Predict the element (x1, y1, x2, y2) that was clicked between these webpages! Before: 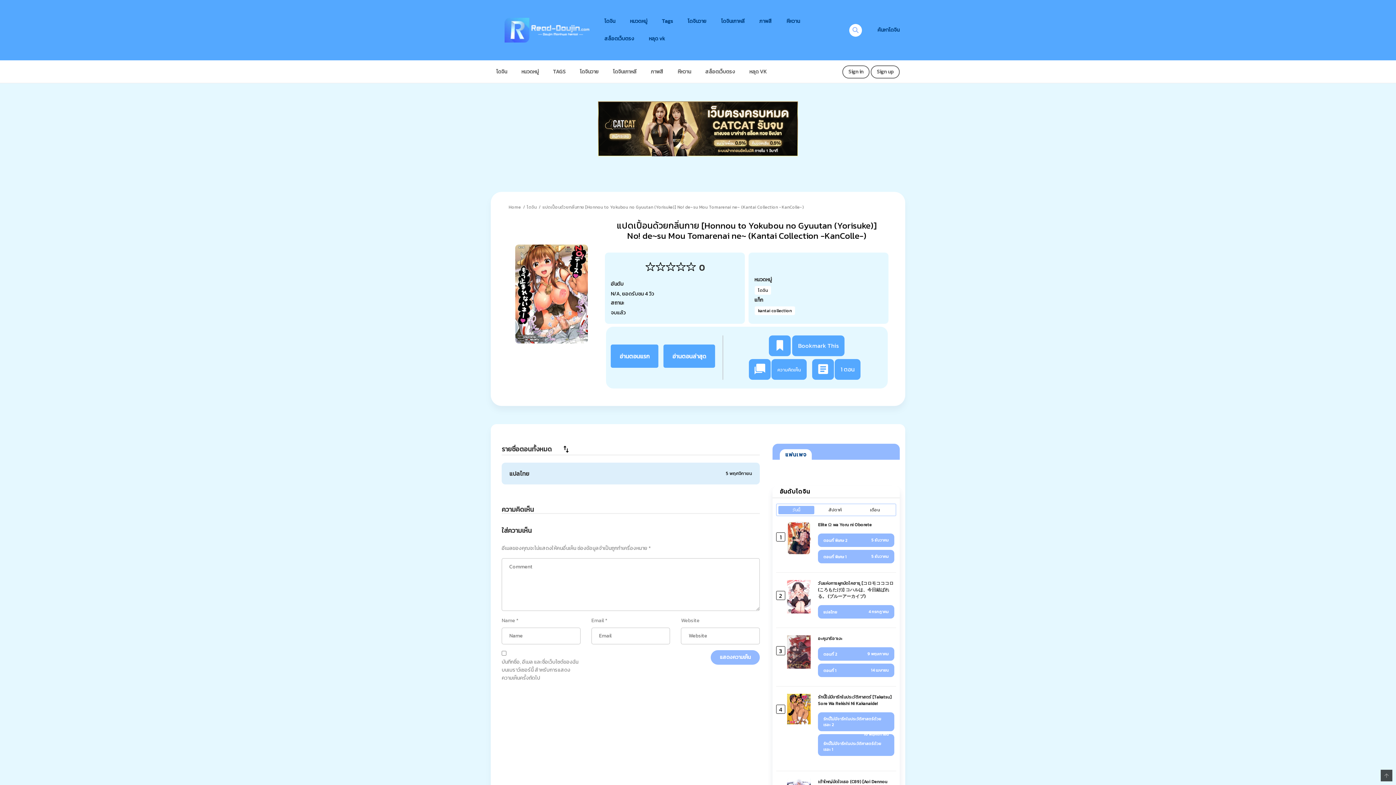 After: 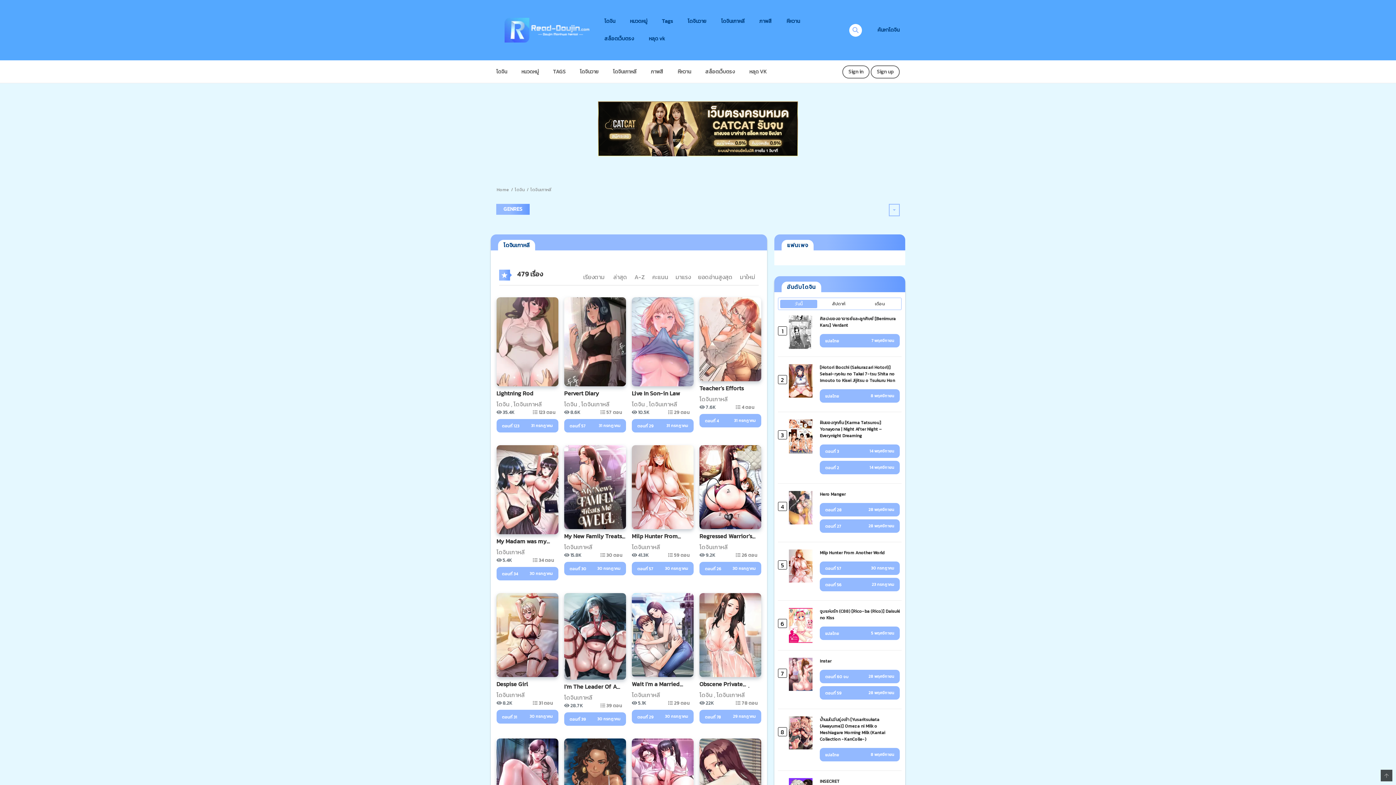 Action: label: โดจินเกาหลี bbox: (714, 12, 752, 30)